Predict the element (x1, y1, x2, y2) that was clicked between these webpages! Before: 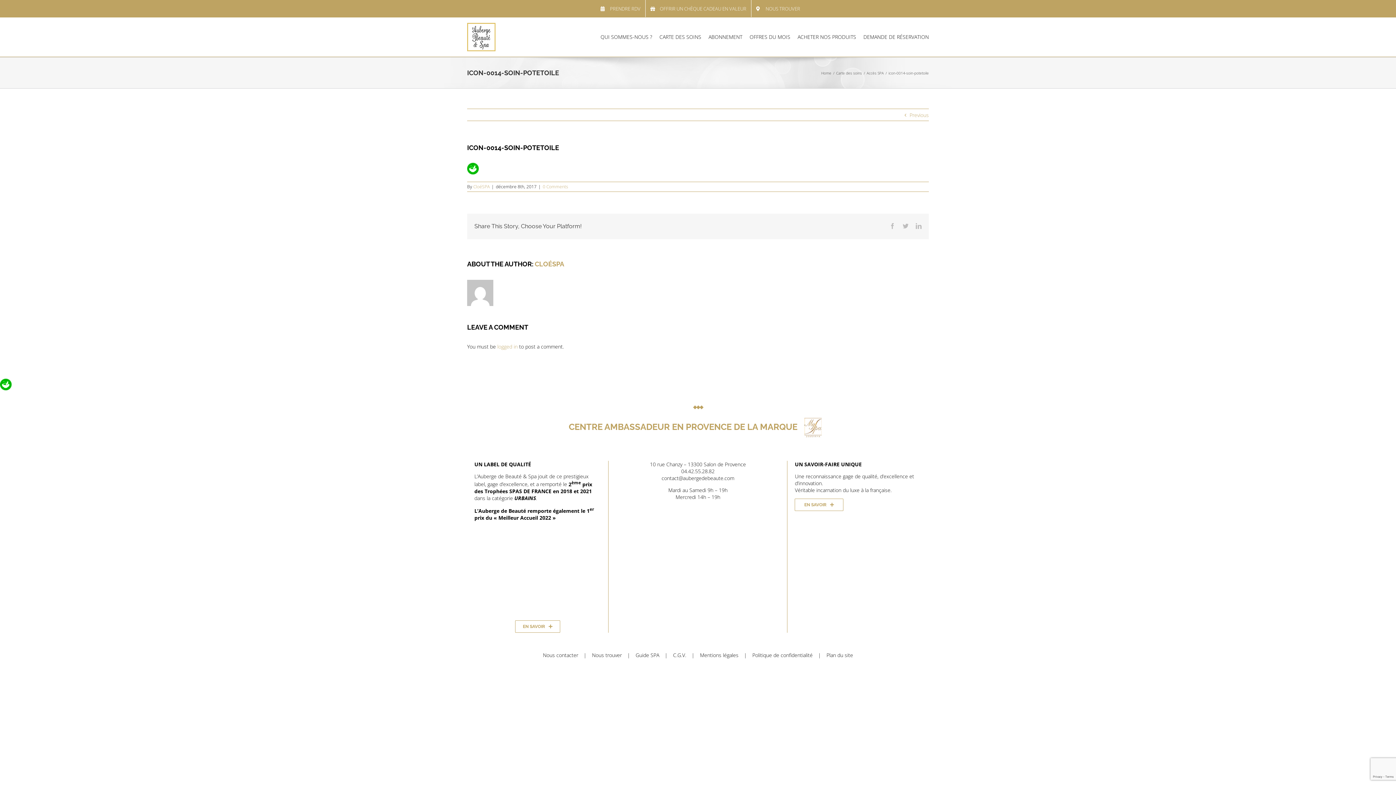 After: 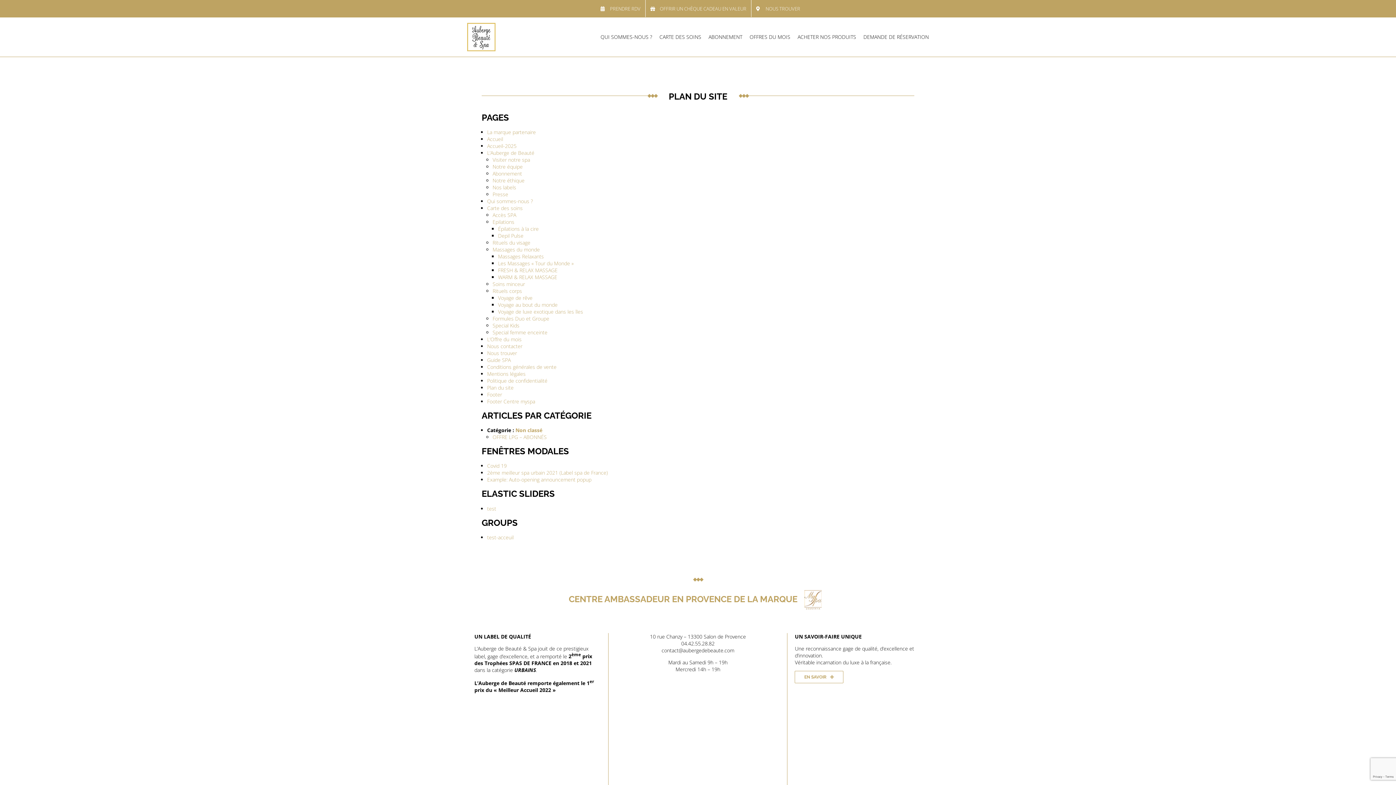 Action: bbox: (826, 652, 853, 659) label: Plan du site